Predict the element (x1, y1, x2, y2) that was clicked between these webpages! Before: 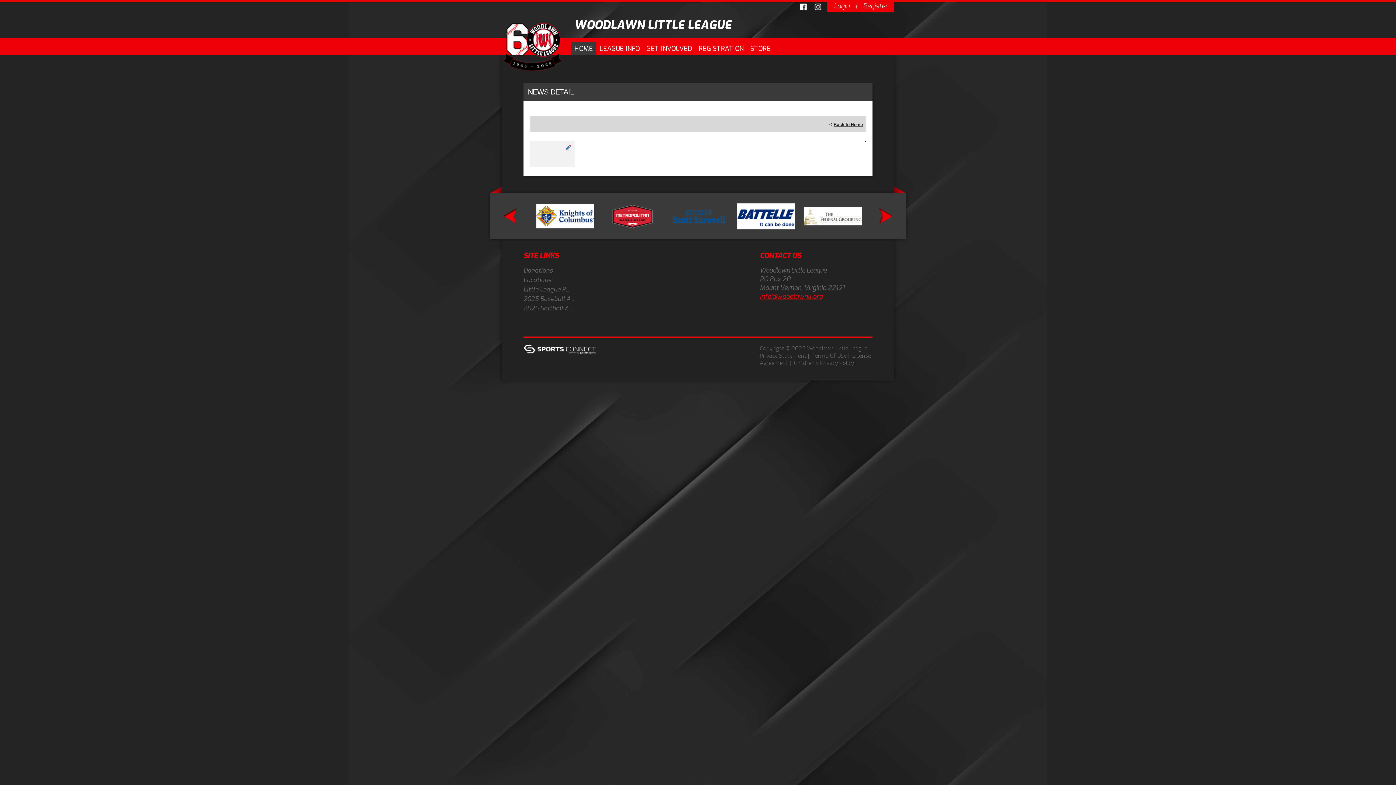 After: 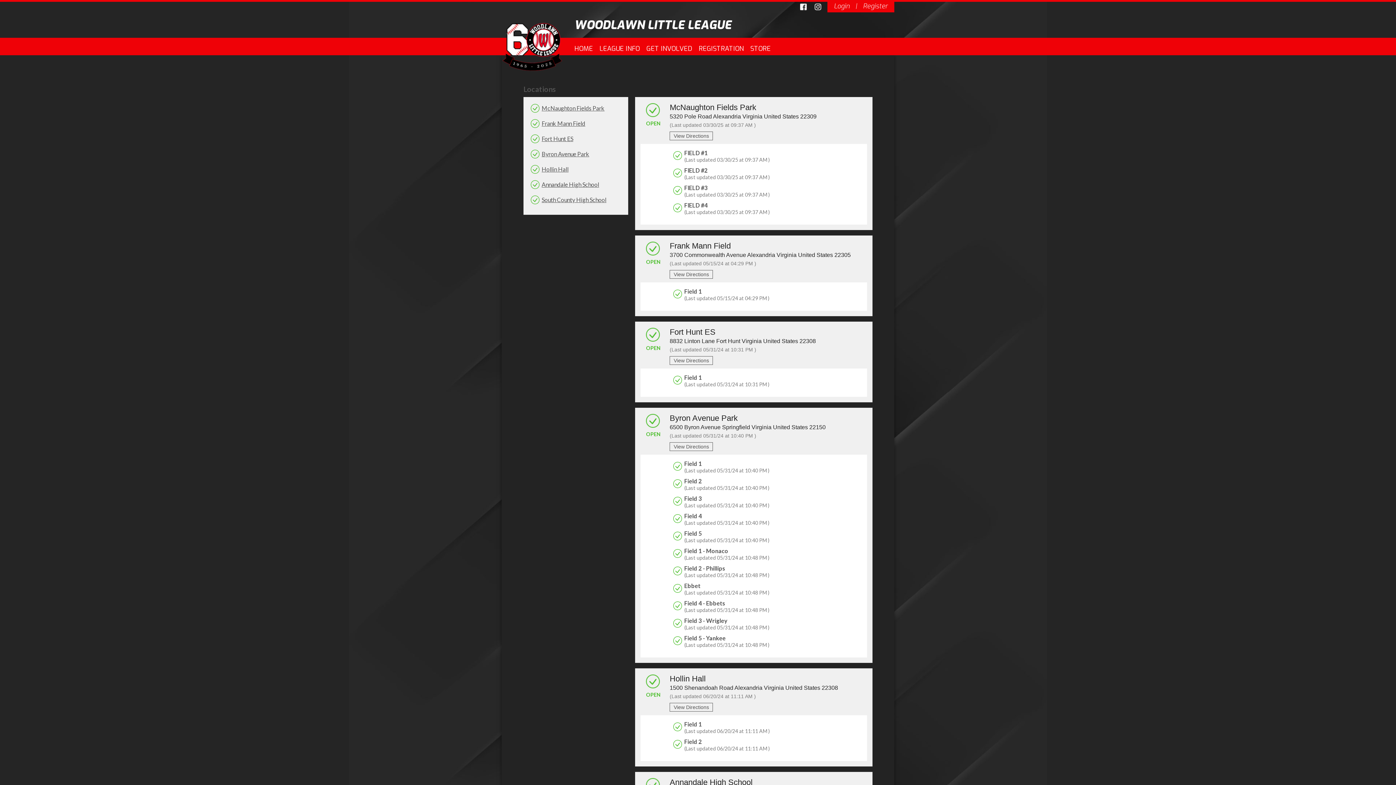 Action: label: Locations bbox: (523, 276, 551, 284)